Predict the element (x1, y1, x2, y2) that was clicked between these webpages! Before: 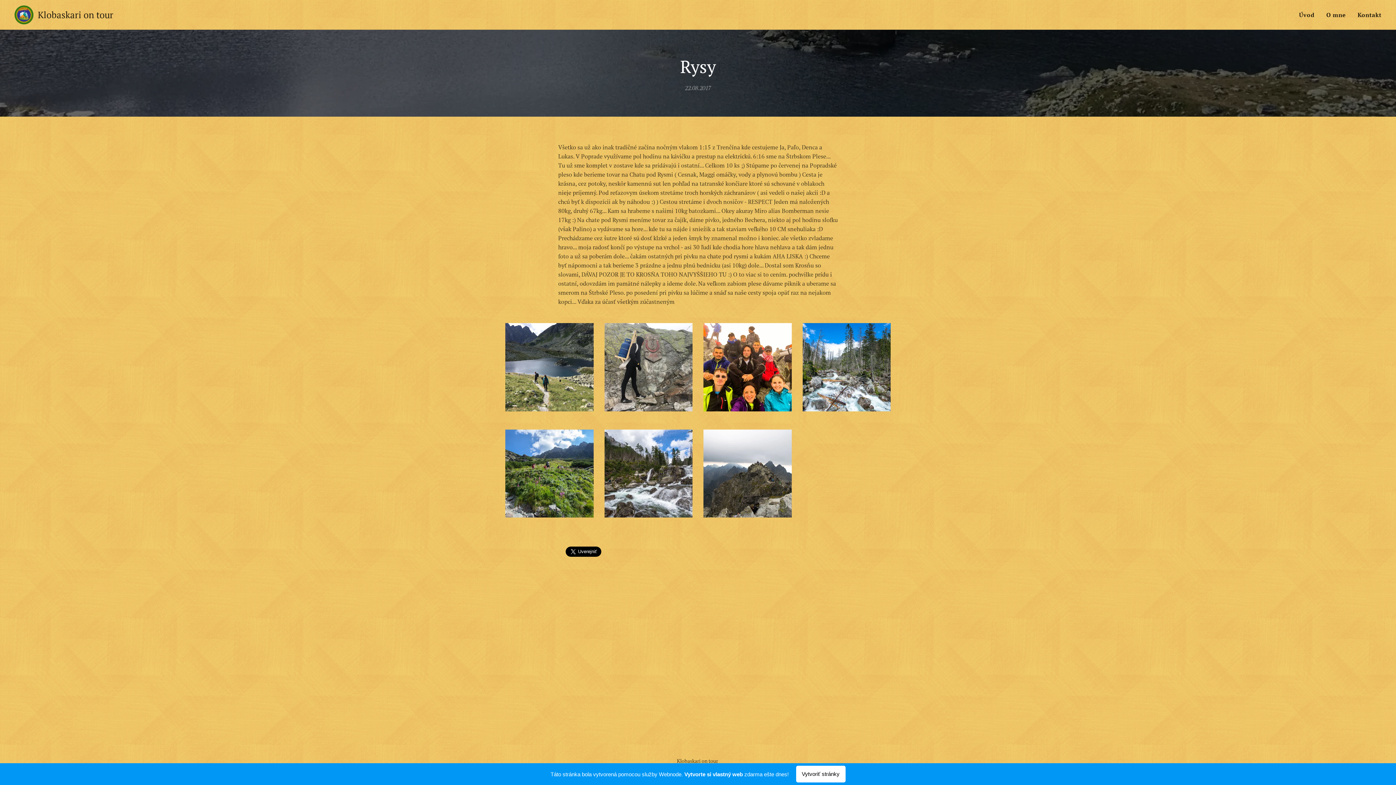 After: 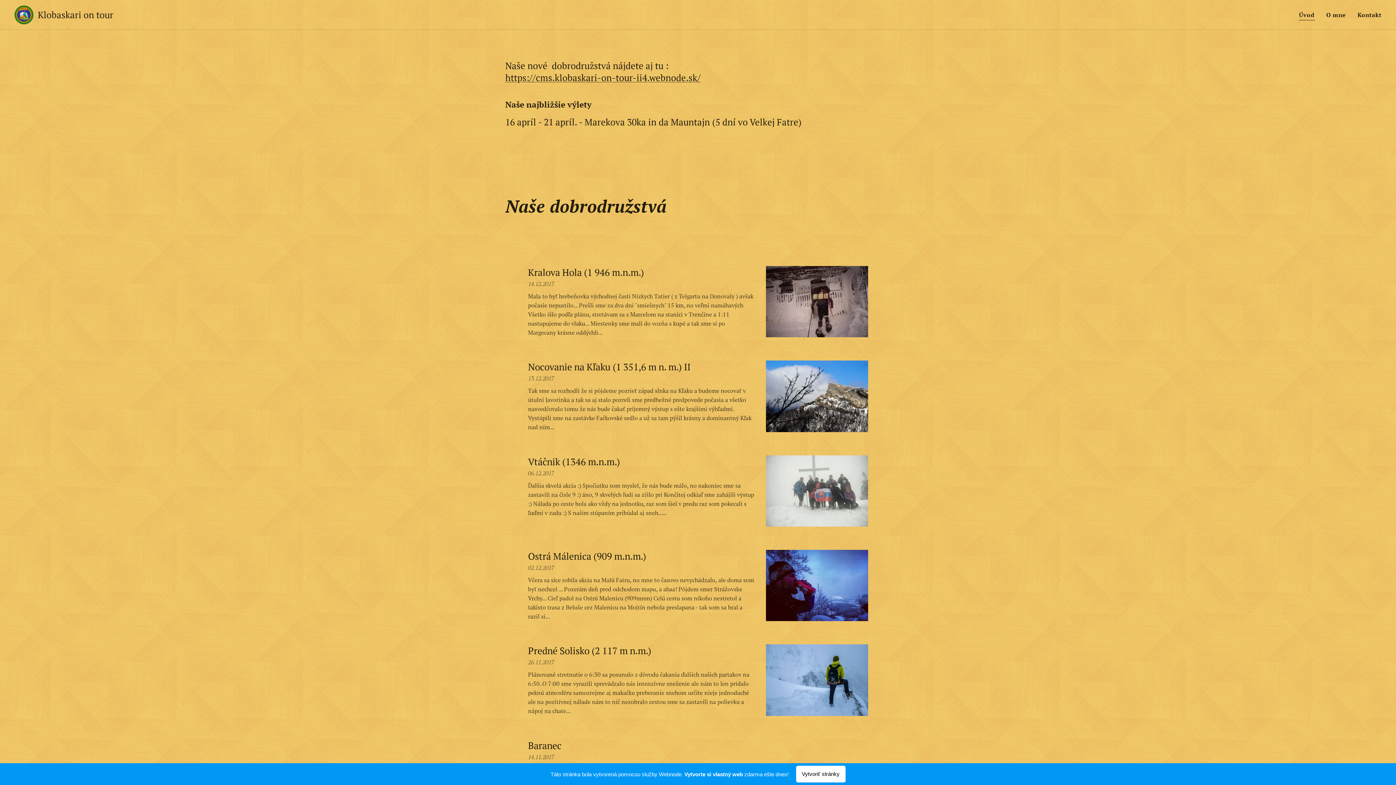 Action: bbox: (1297, 5, 1320, 24) label: Úvod